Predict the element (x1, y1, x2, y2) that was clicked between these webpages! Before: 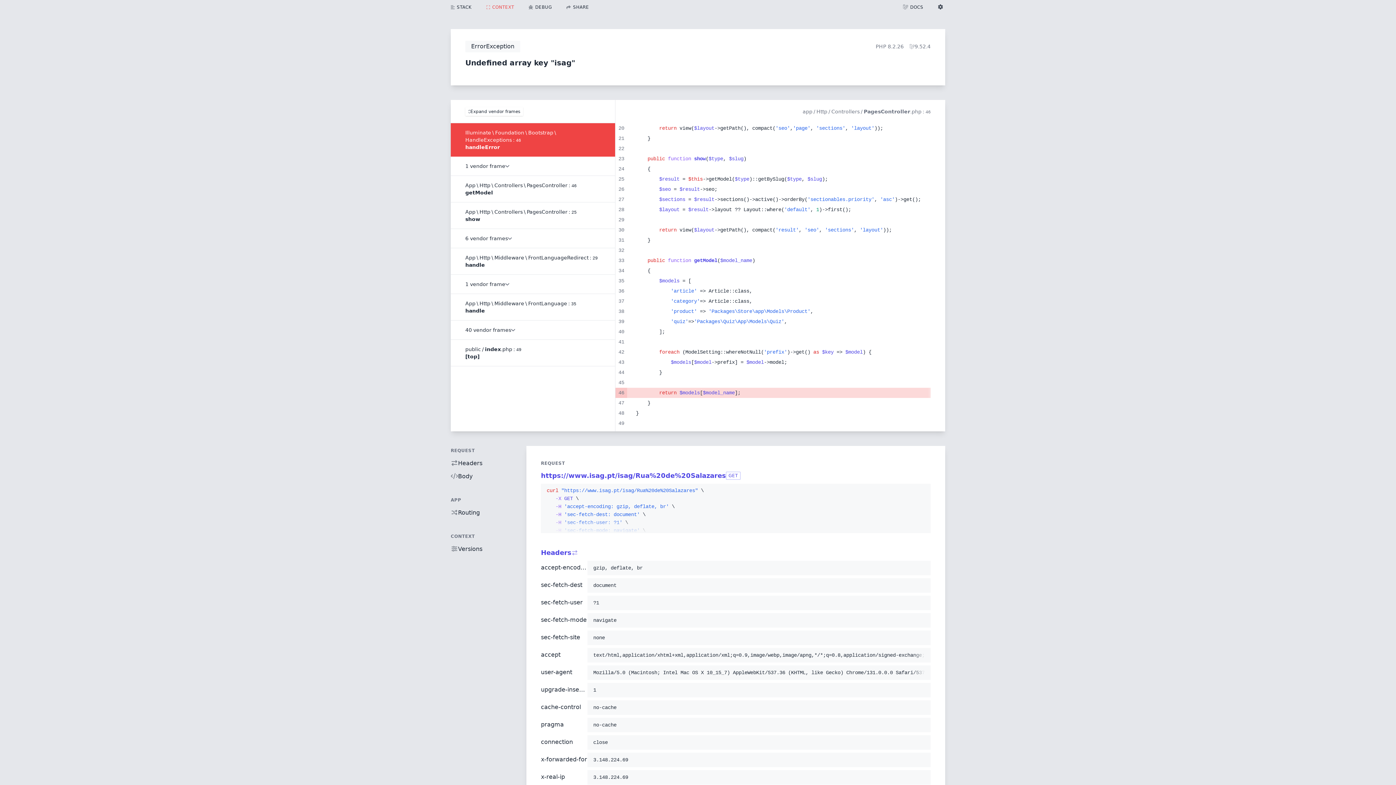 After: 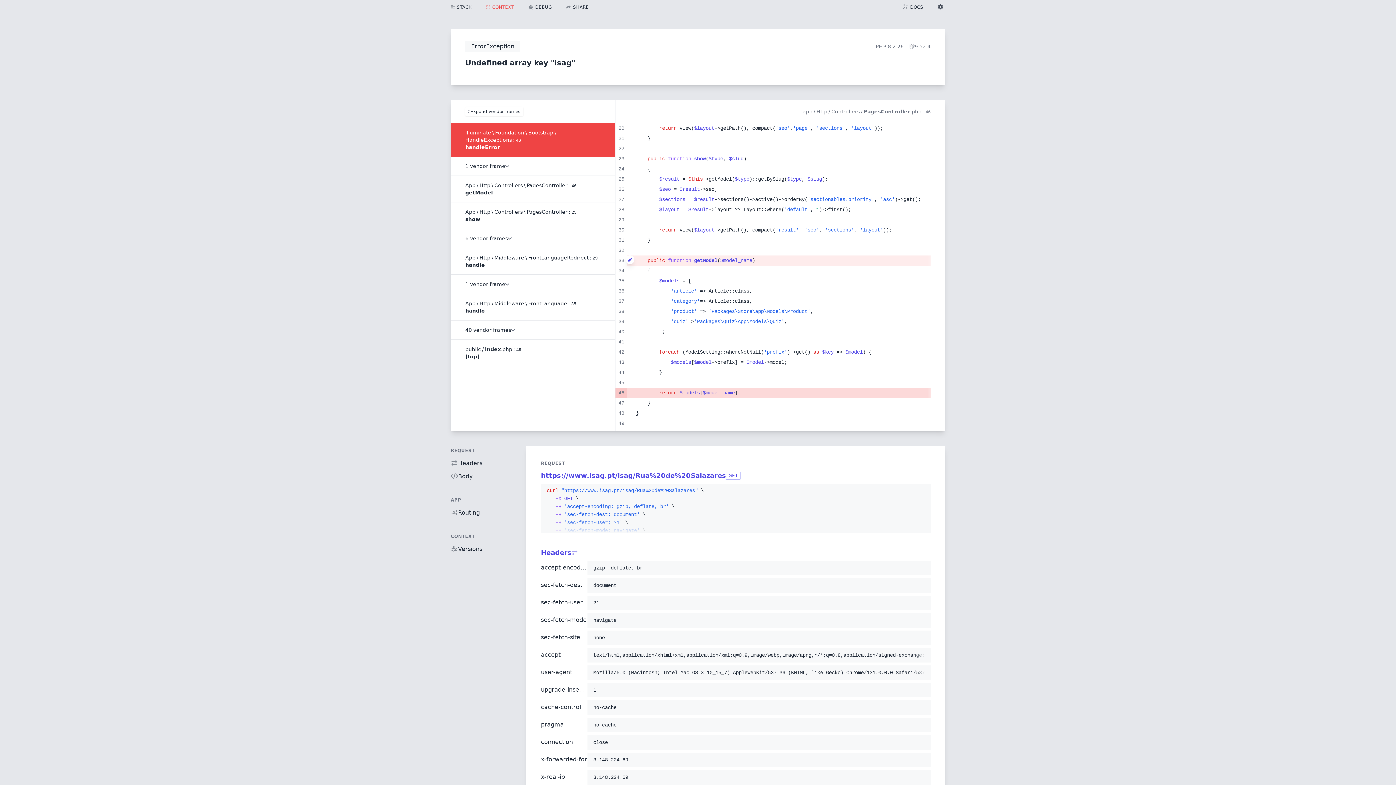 Action: bbox: (625, 255, 634, 264)